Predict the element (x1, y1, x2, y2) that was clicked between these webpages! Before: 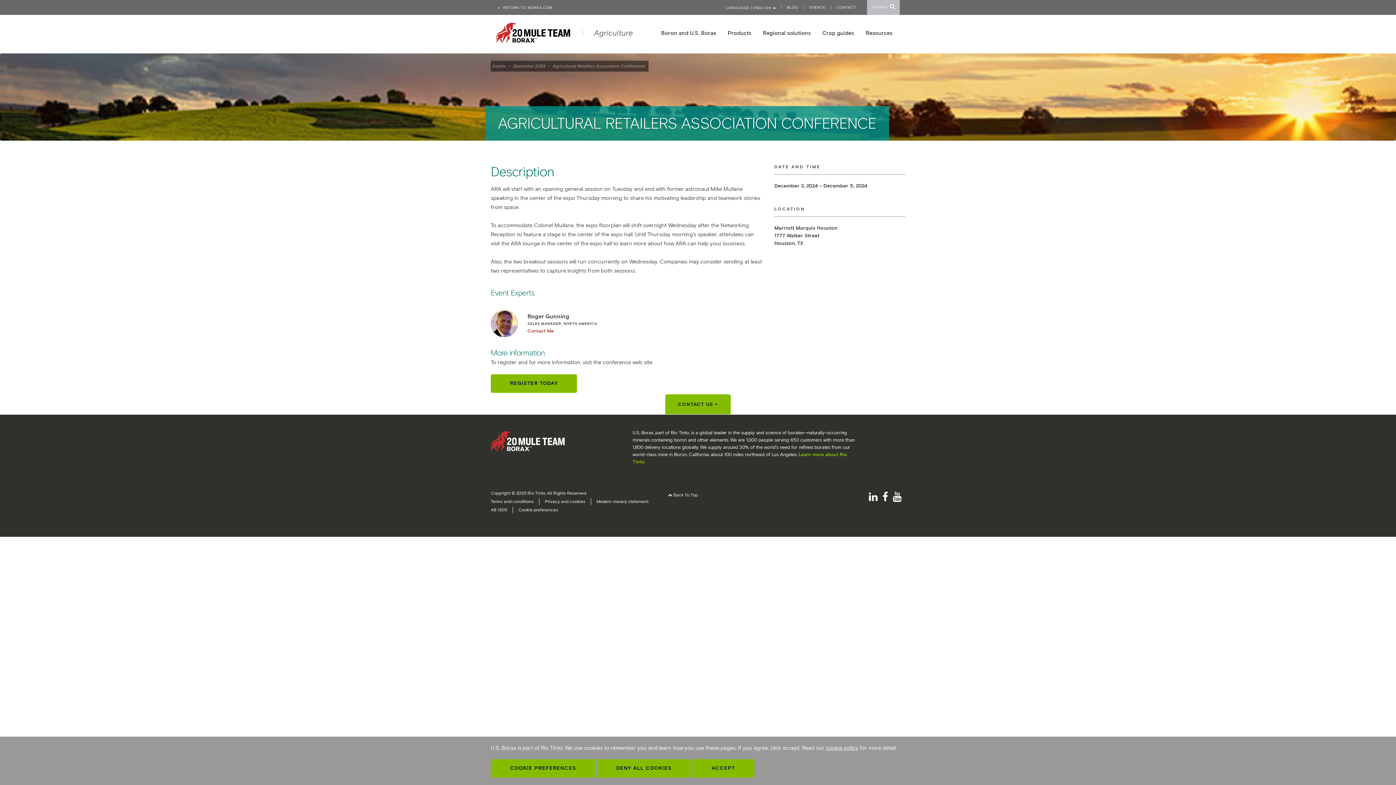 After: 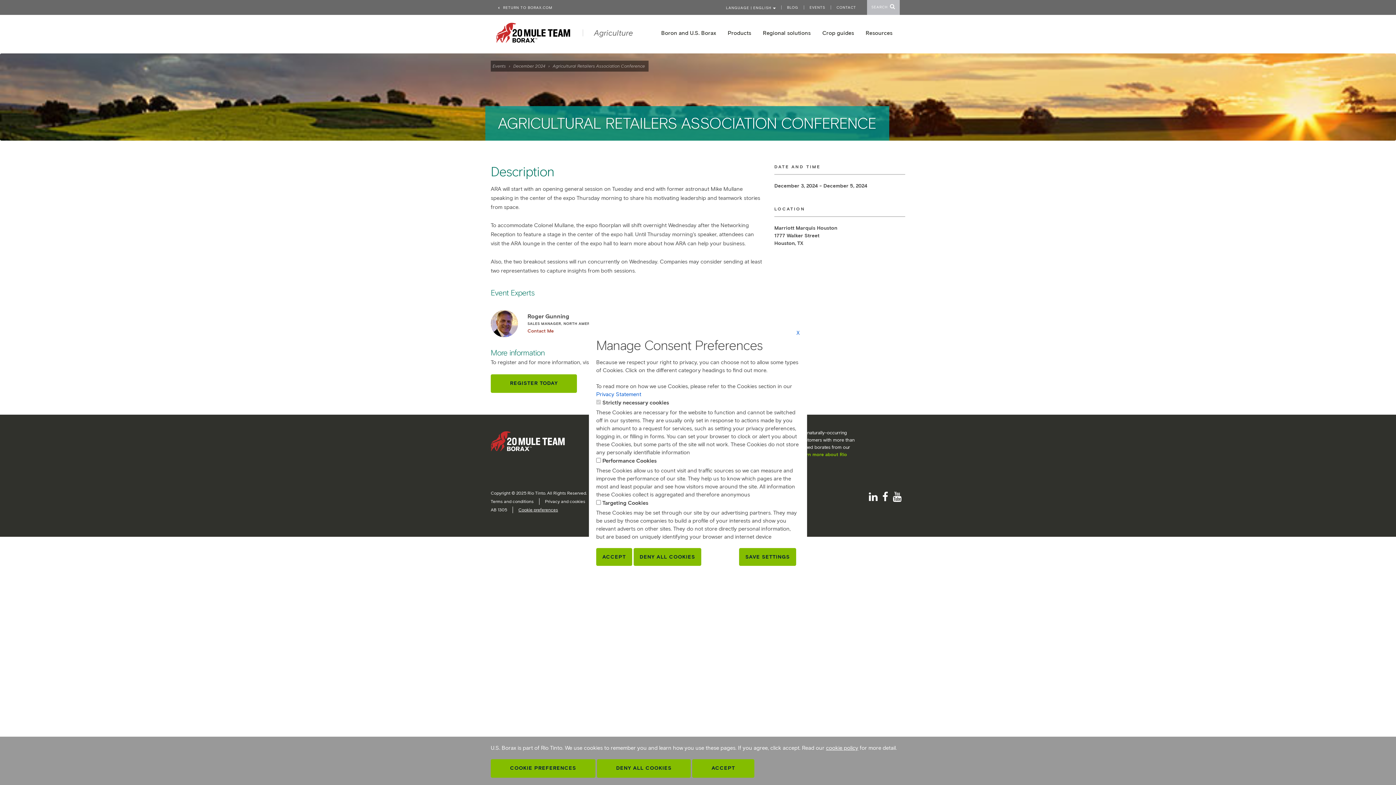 Action: label: Cookie preferences bbox: (518, 506, 558, 513)